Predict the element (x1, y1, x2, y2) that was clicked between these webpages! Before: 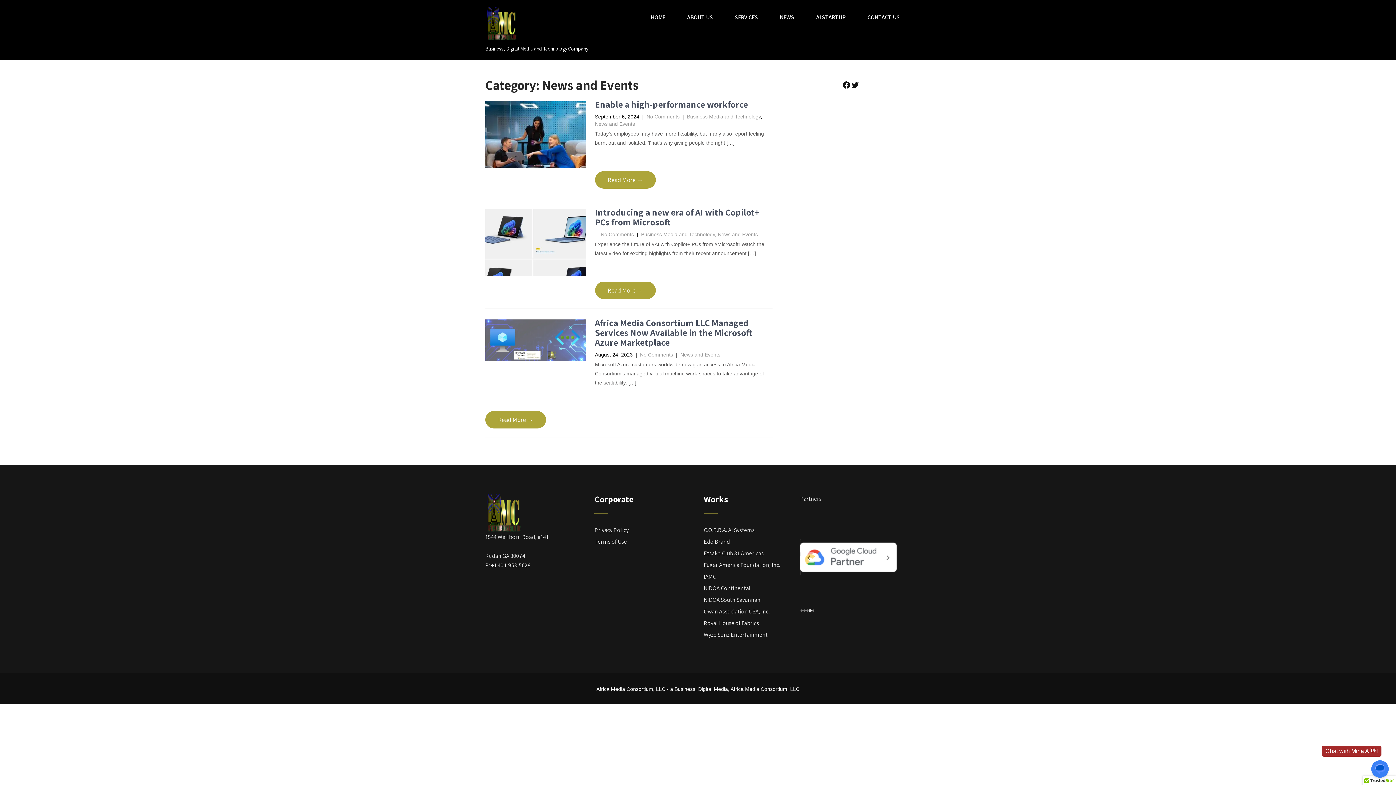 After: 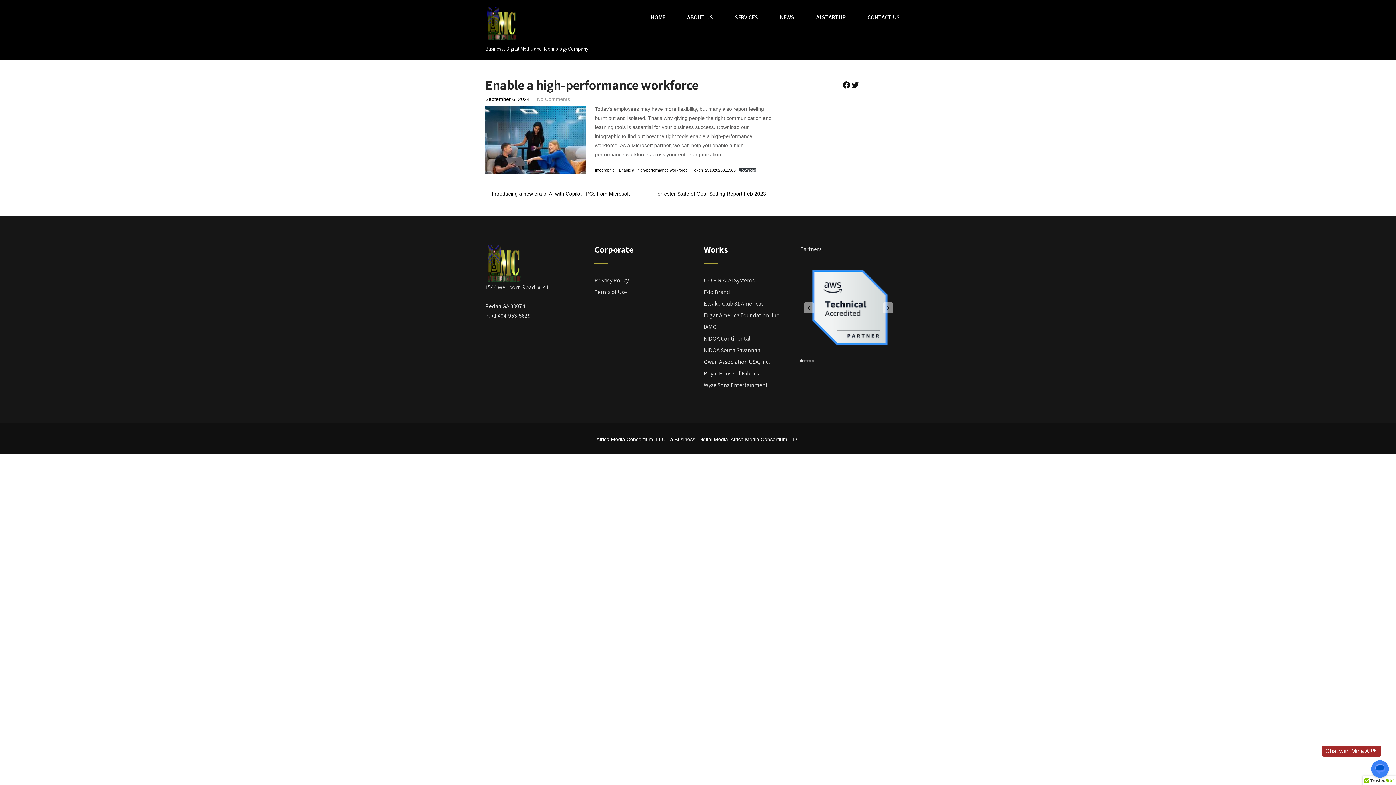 Action: label: No Comments bbox: (646, 113, 679, 119)